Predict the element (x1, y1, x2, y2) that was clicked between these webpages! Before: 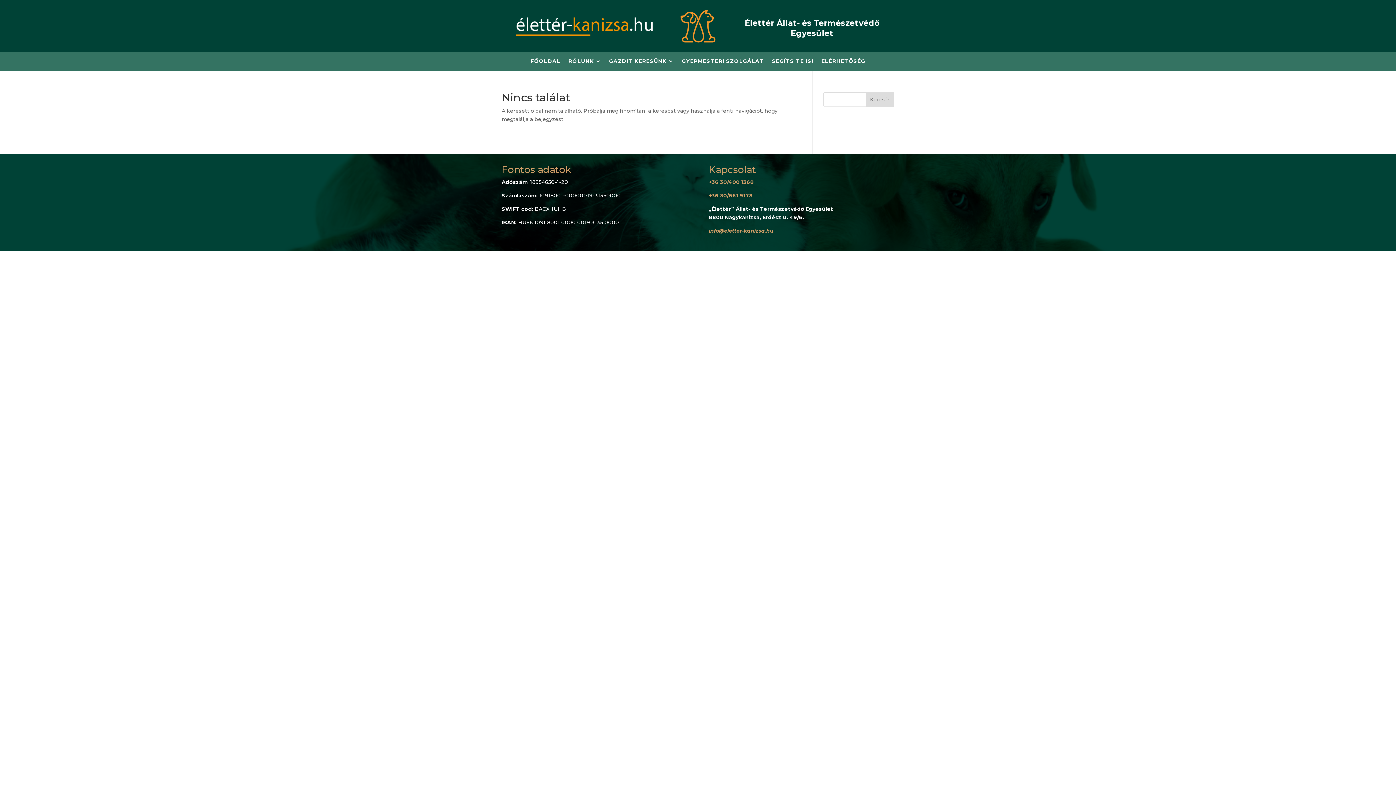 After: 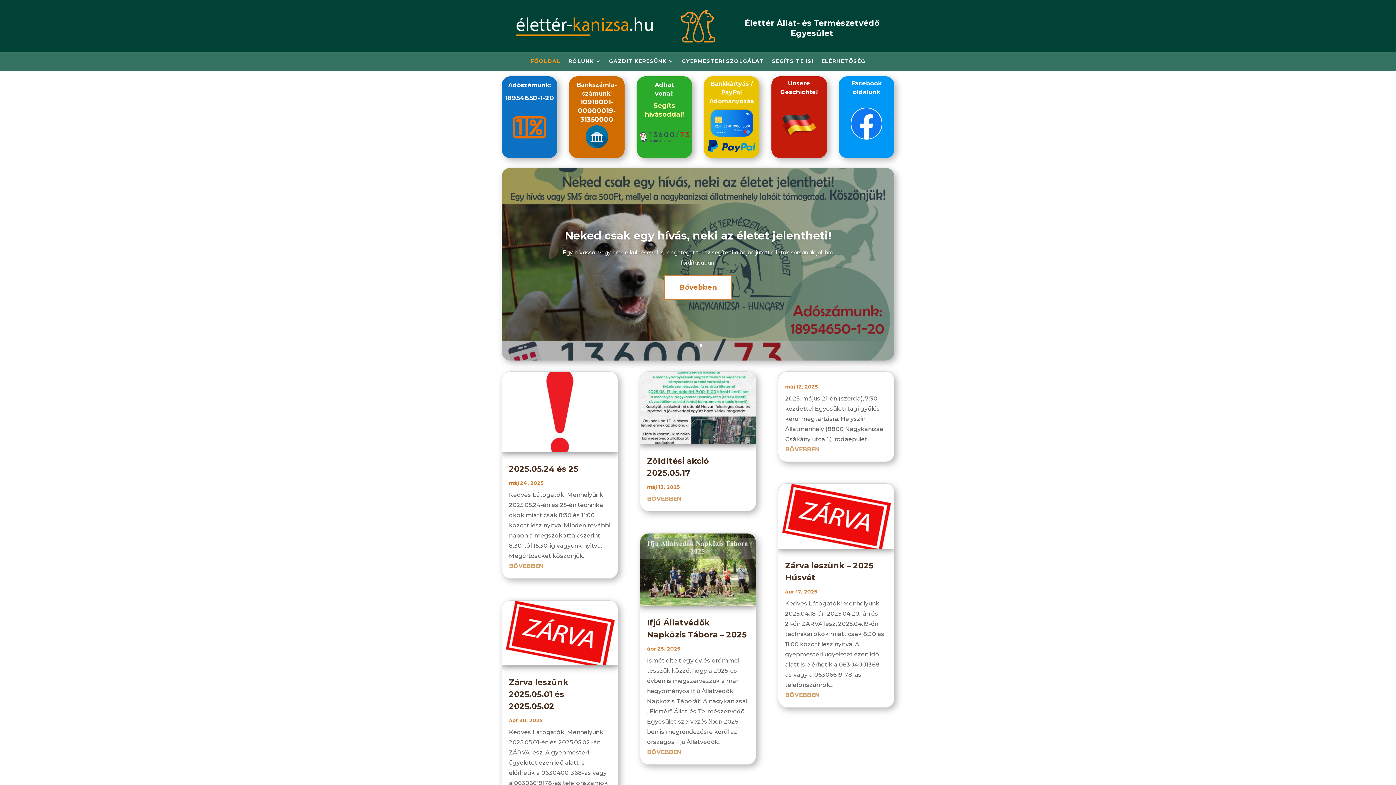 Action: bbox: (516, 31, 654, 37)